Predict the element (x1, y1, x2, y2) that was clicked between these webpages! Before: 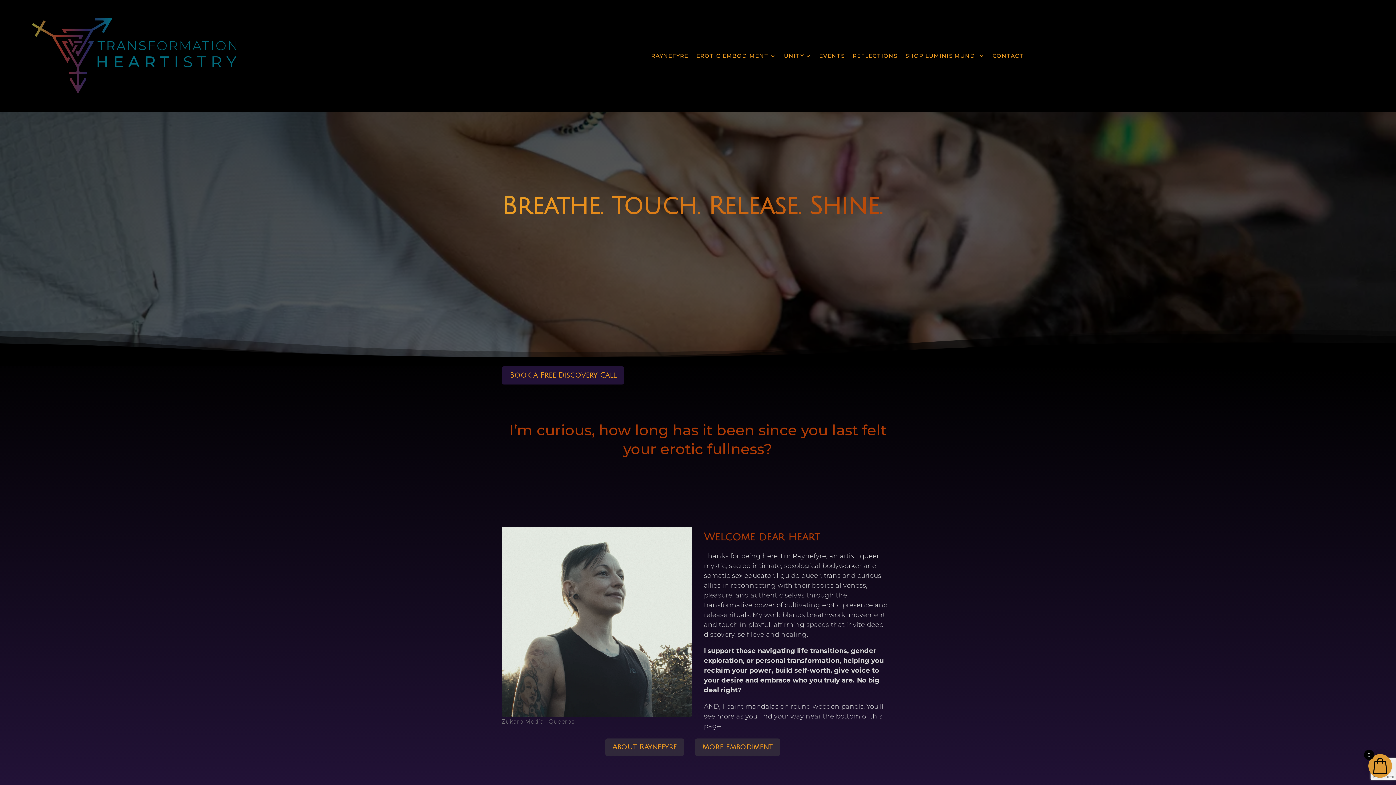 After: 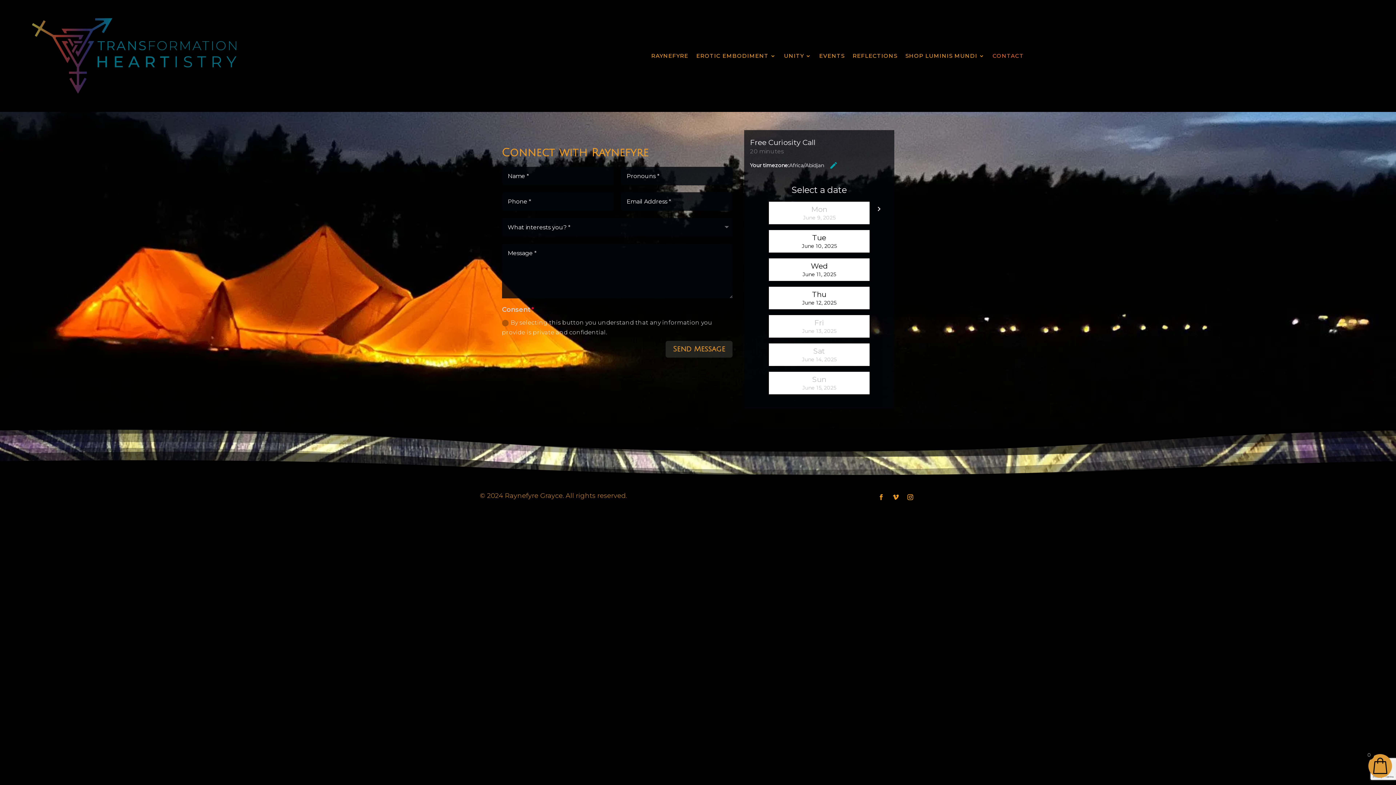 Action: label: CONTACT bbox: (992, 0, 1024, 111)